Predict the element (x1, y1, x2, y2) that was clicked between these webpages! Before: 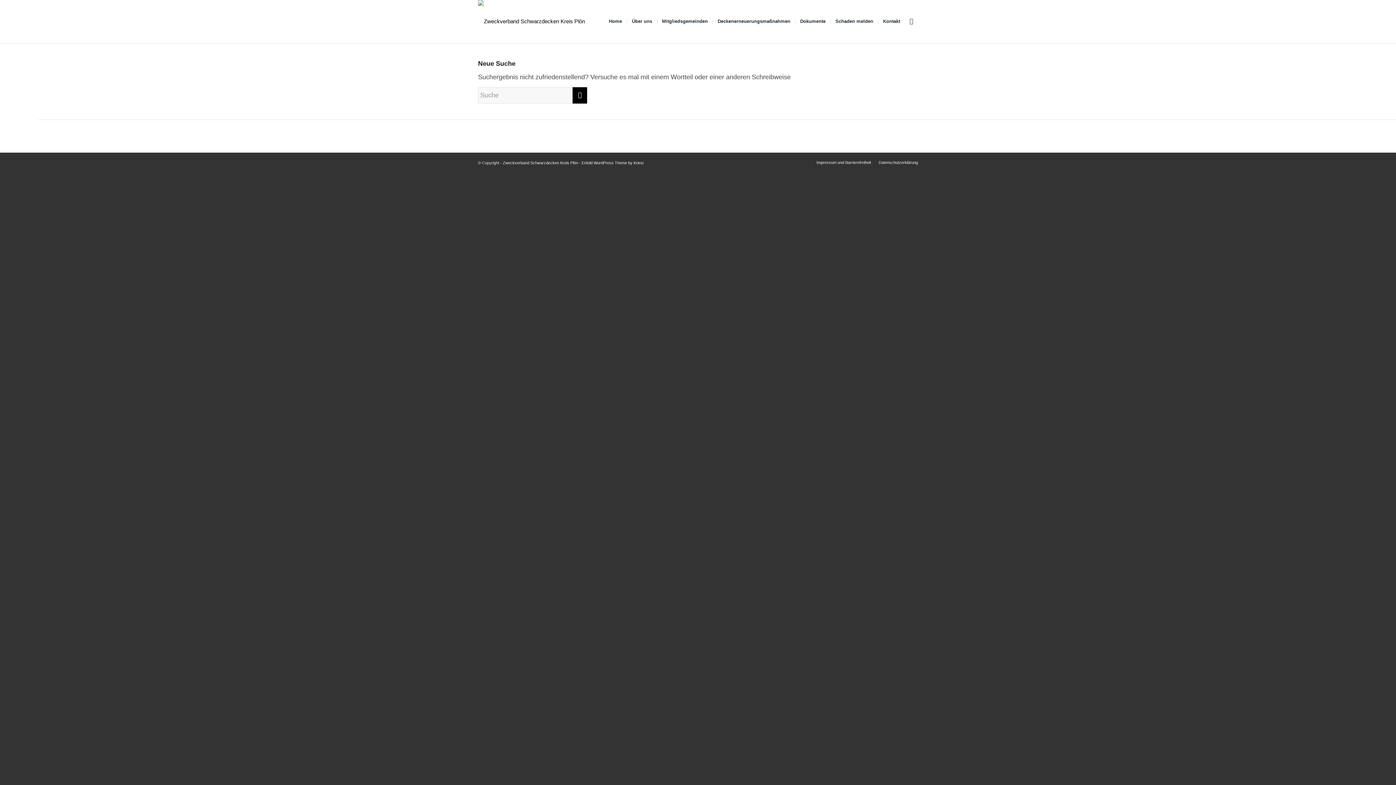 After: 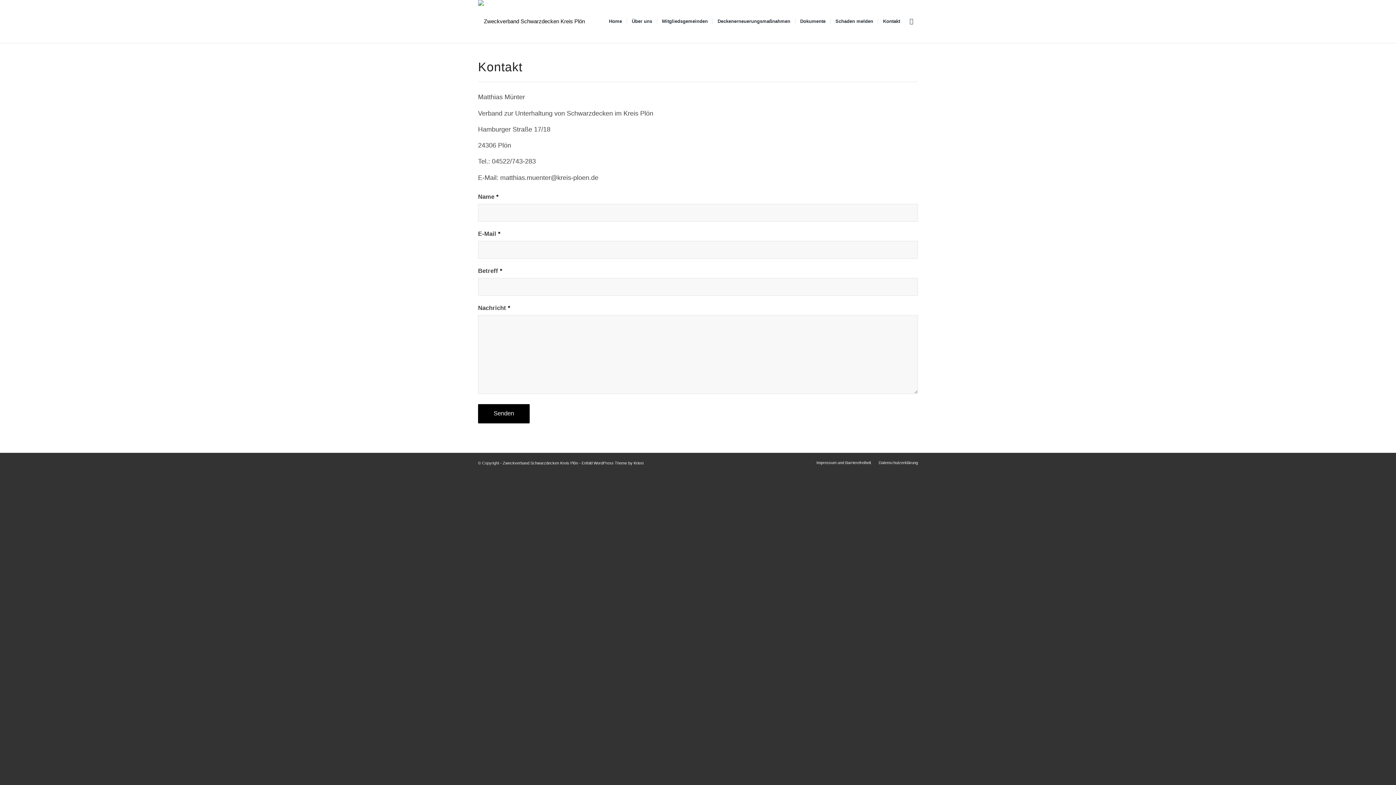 Action: label: Kontakt bbox: (878, 0, 905, 42)